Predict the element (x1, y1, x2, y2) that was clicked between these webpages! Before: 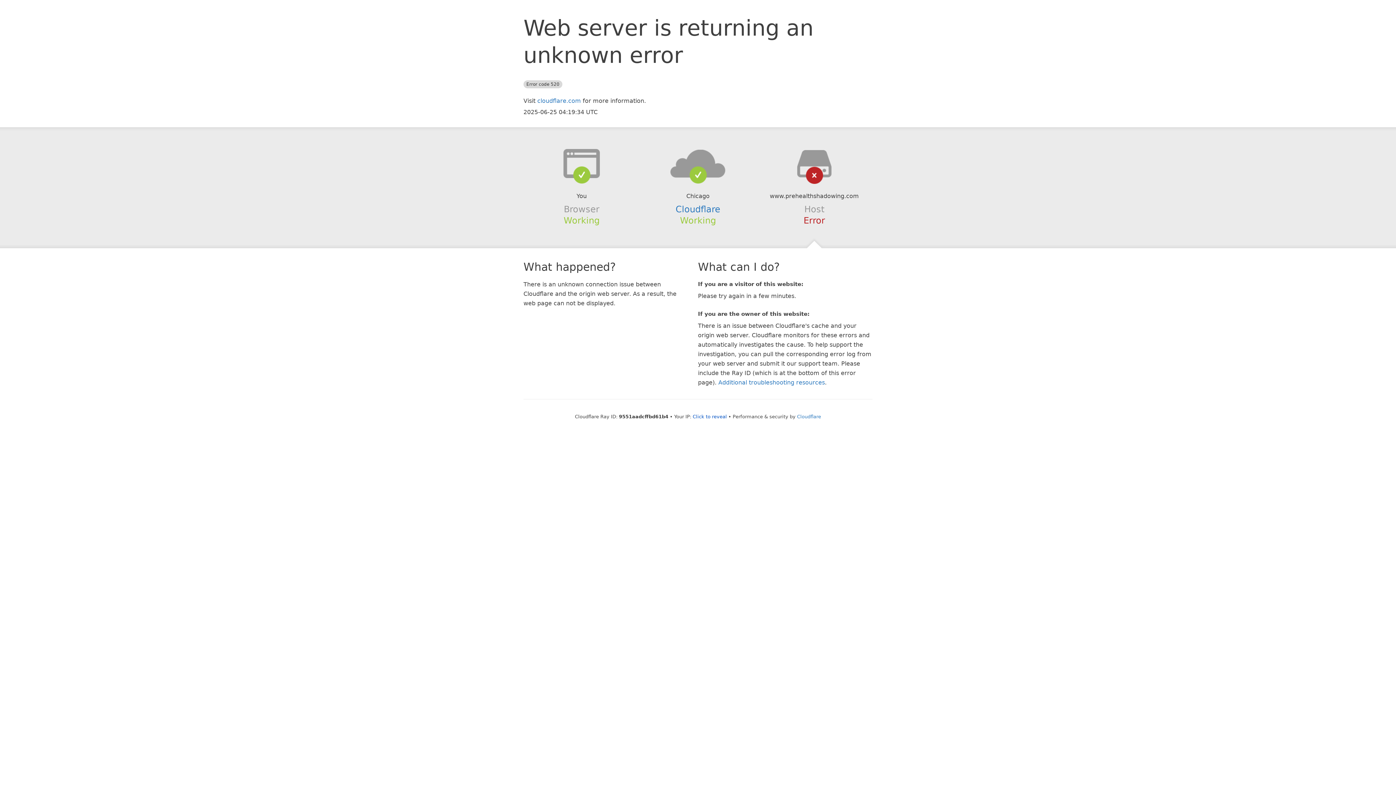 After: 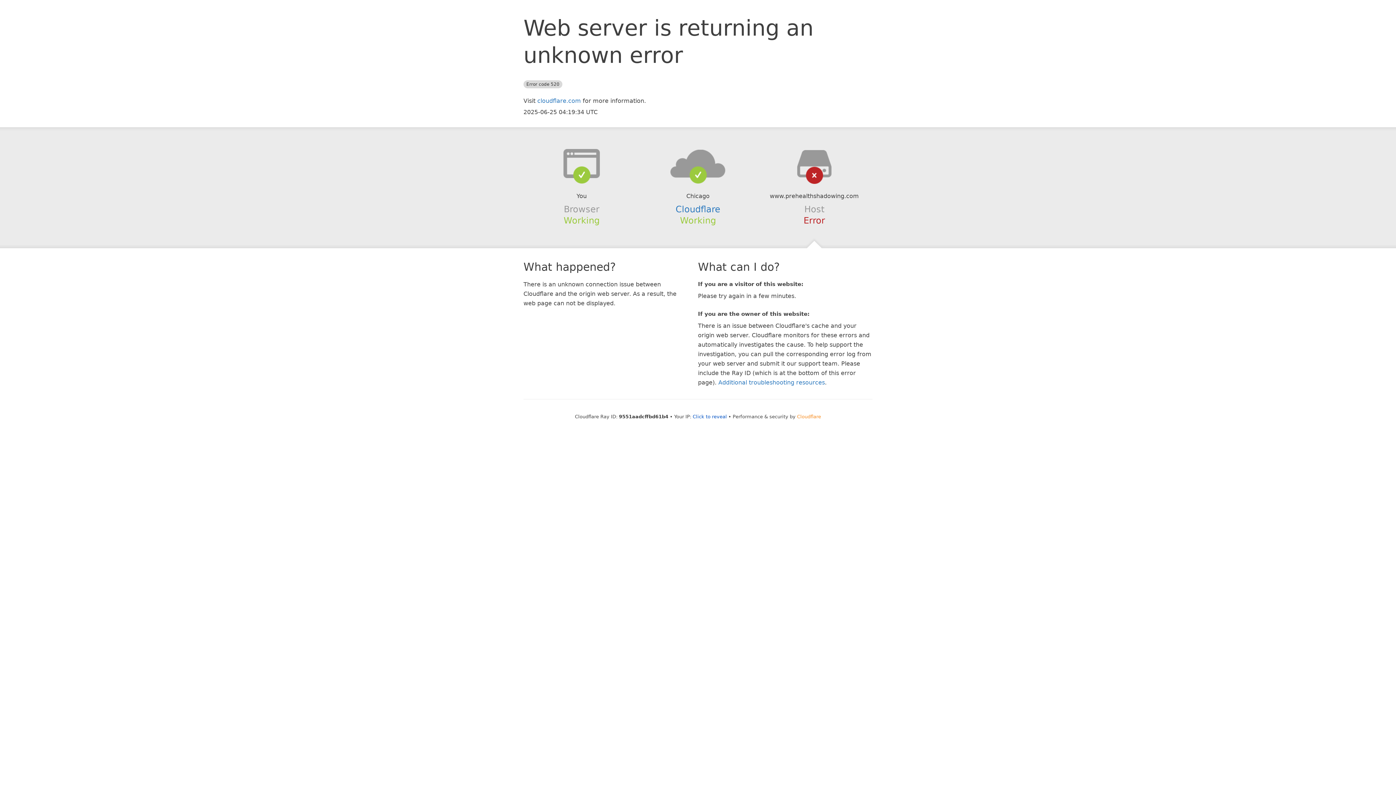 Action: bbox: (797, 414, 821, 419) label: Cloudflare